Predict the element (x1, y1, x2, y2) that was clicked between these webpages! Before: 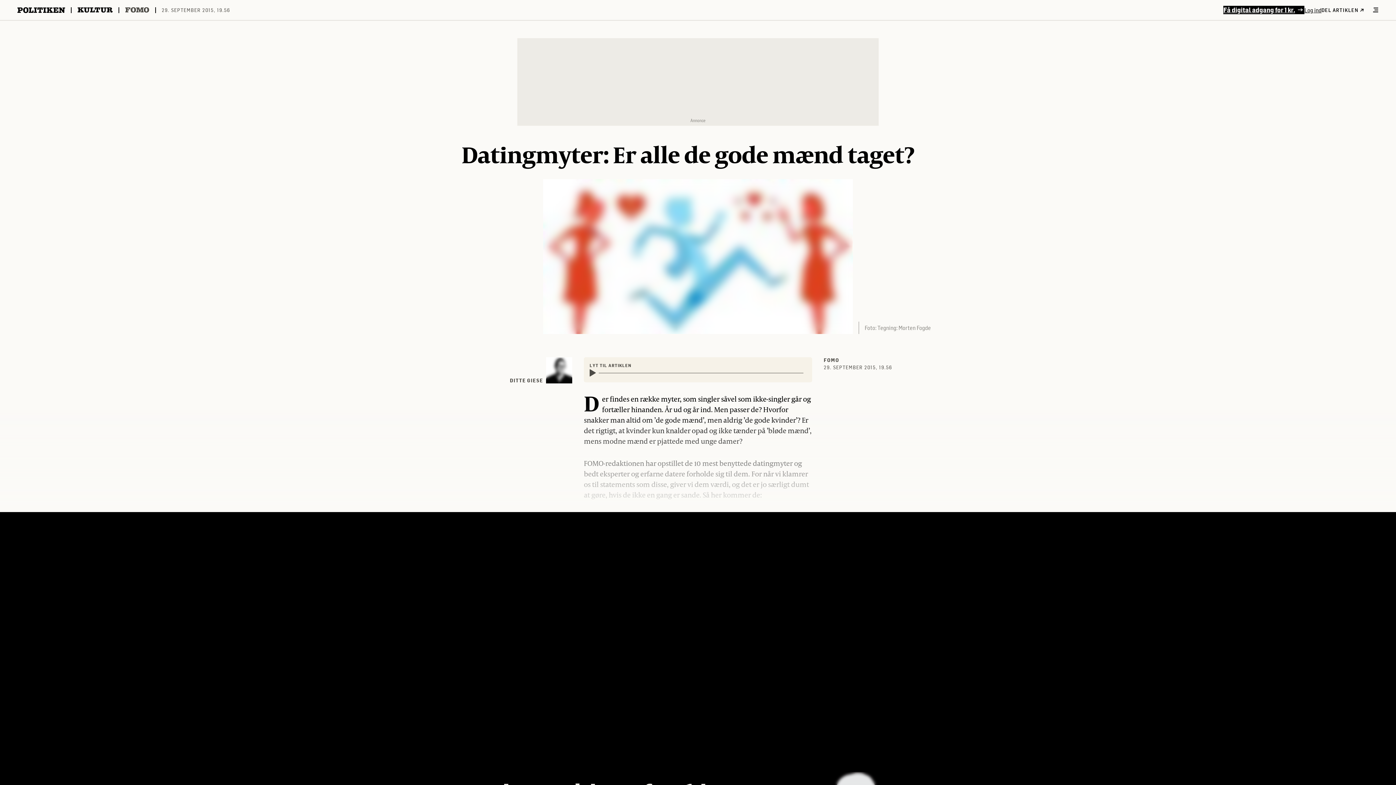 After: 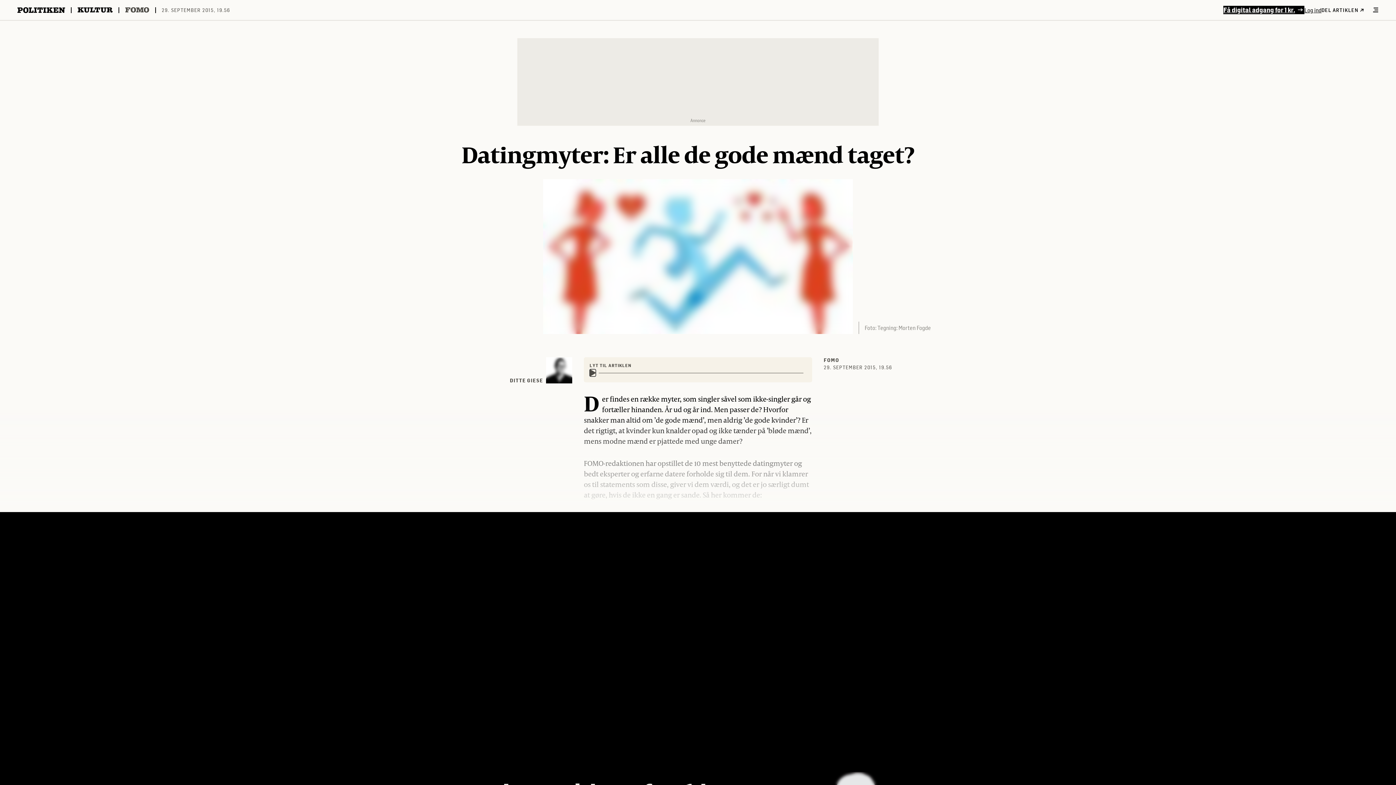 Action: bbox: (589, 369, 596, 376) label: Afspil eller pause lyd